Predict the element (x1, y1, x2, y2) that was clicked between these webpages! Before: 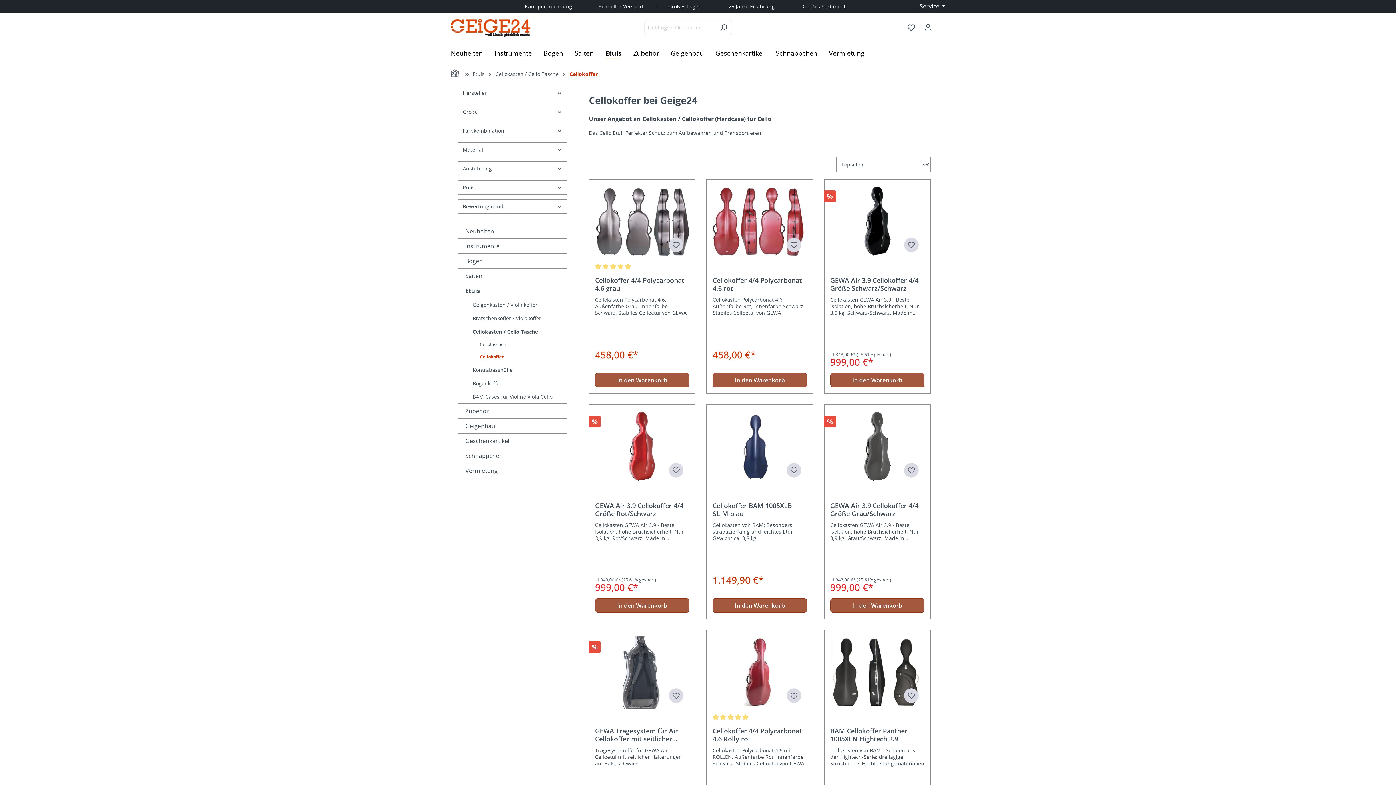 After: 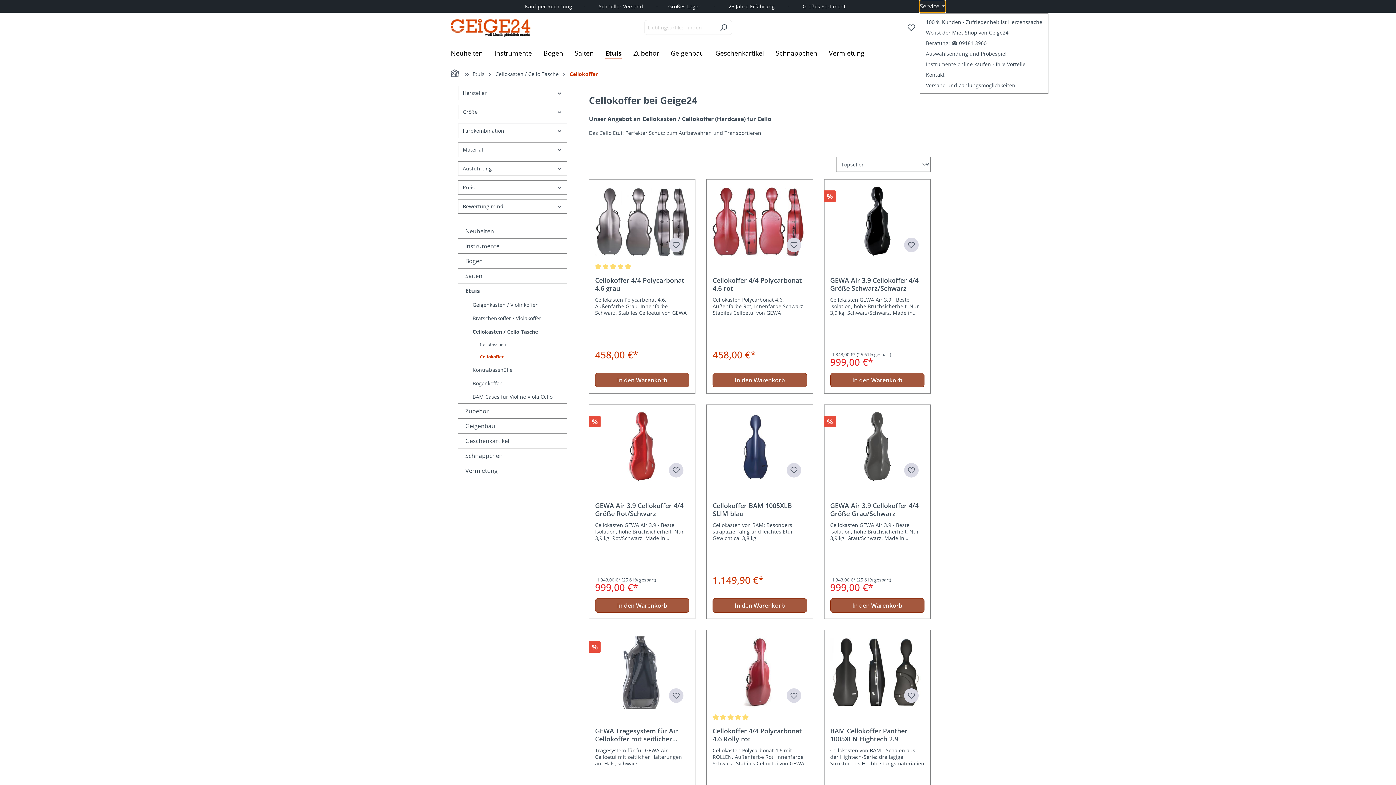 Action: label: Service  bbox: (920, 0, 945, 12)